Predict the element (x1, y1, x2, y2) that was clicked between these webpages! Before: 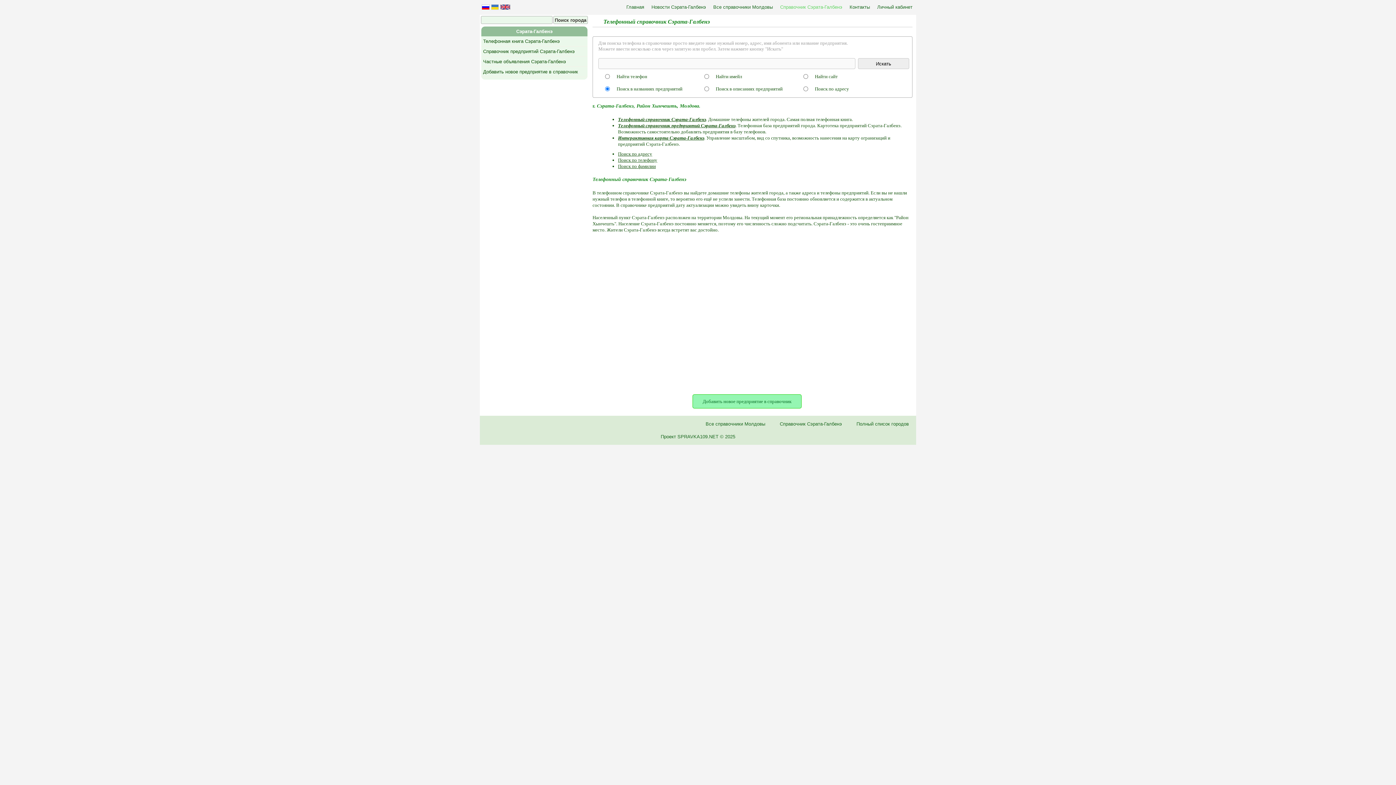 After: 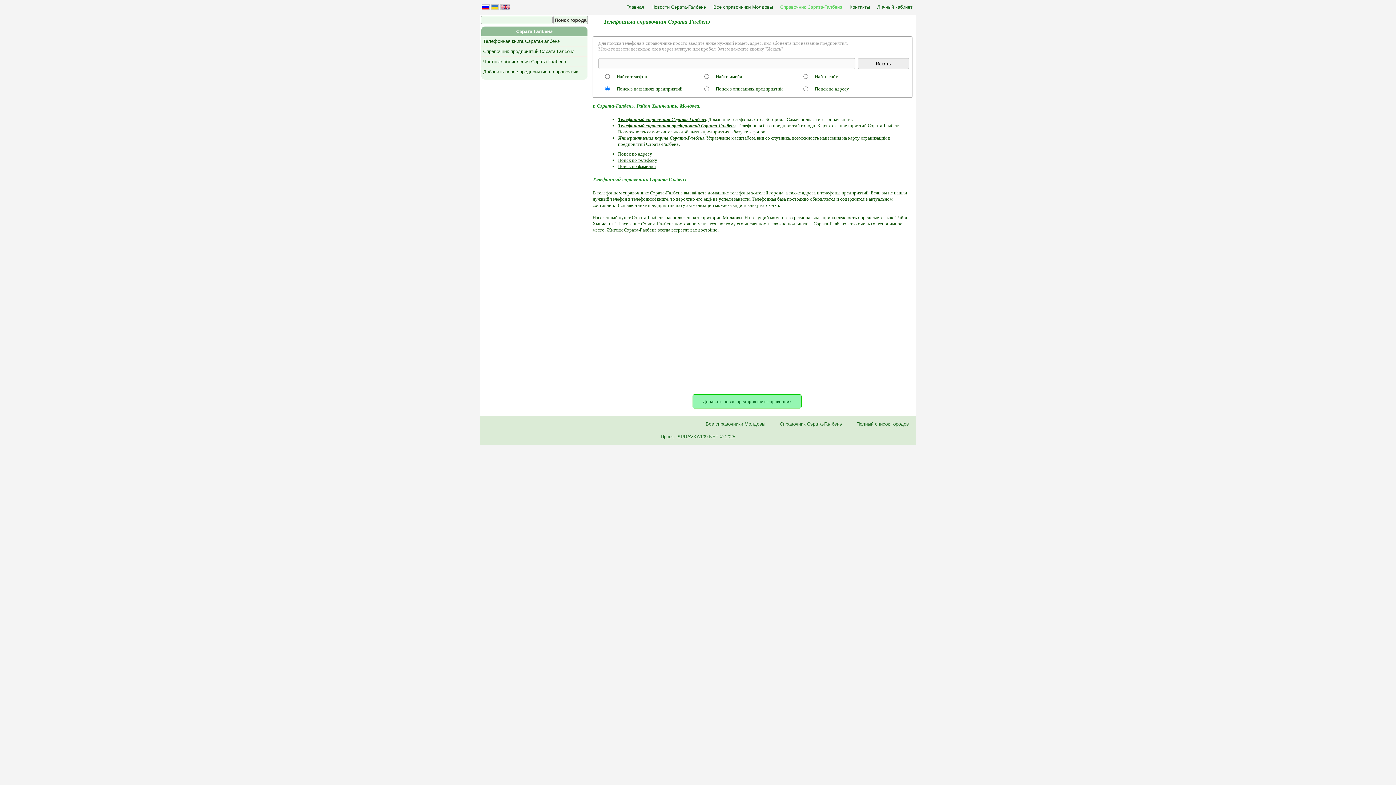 Action: bbox: (481, 4, 489, 9)